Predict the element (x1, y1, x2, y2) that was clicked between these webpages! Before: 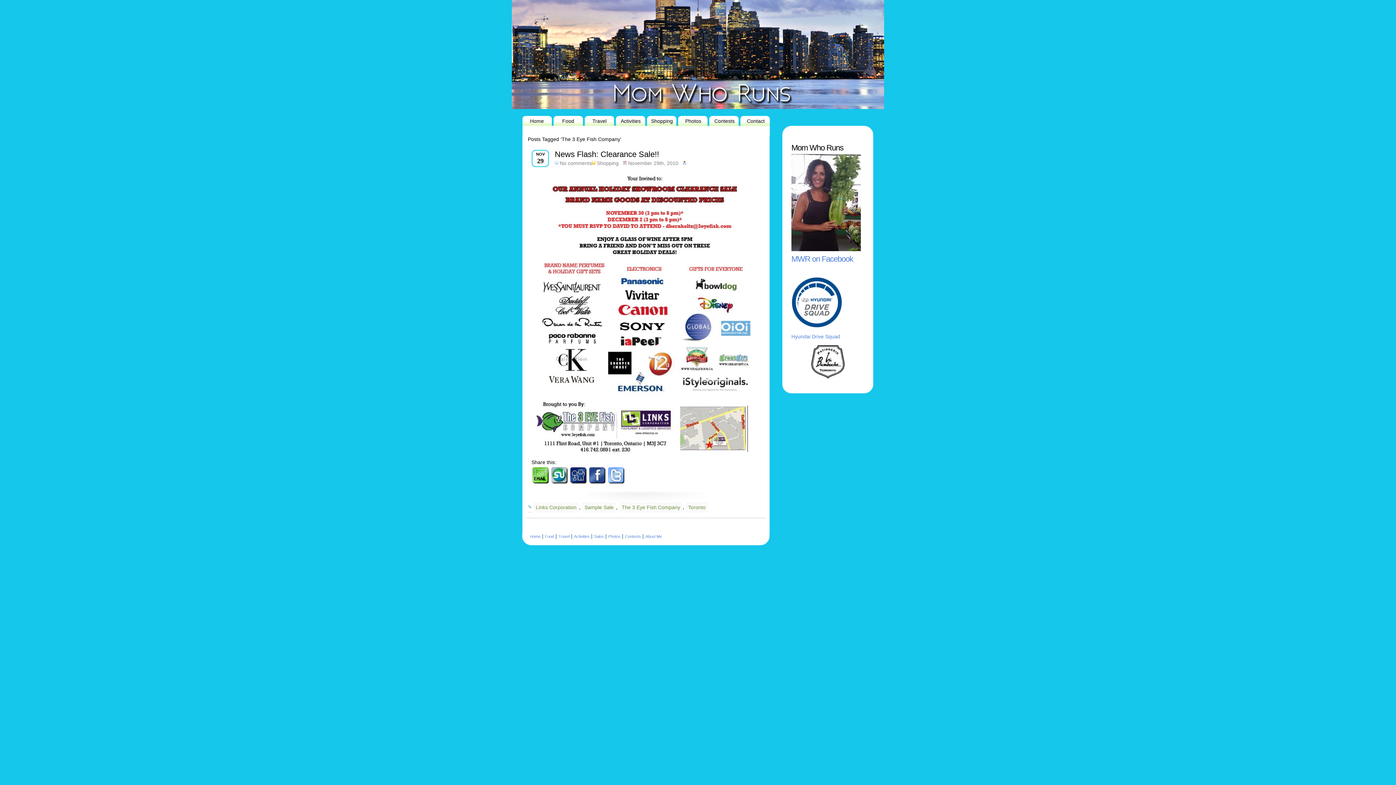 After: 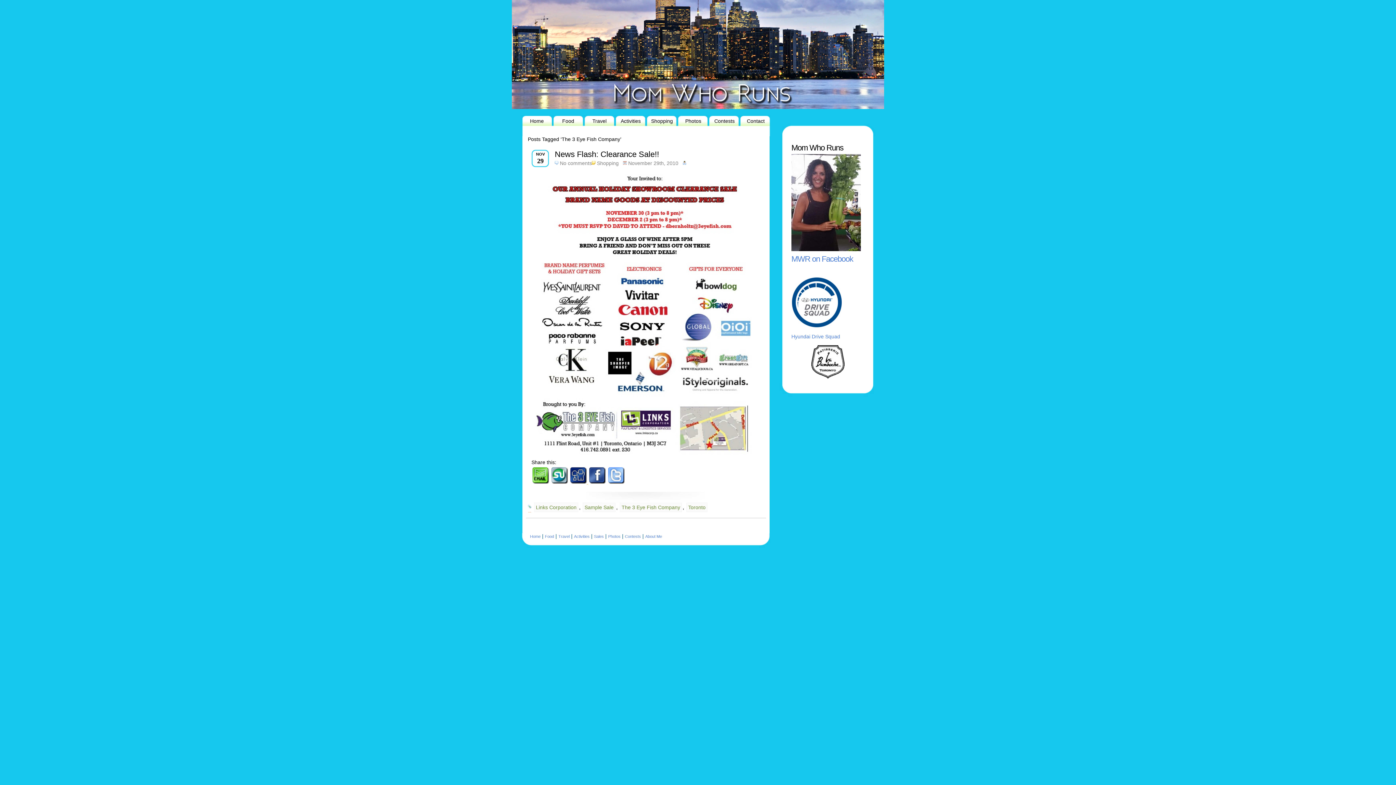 Action: label:   bbox: (569, 479, 588, 485)